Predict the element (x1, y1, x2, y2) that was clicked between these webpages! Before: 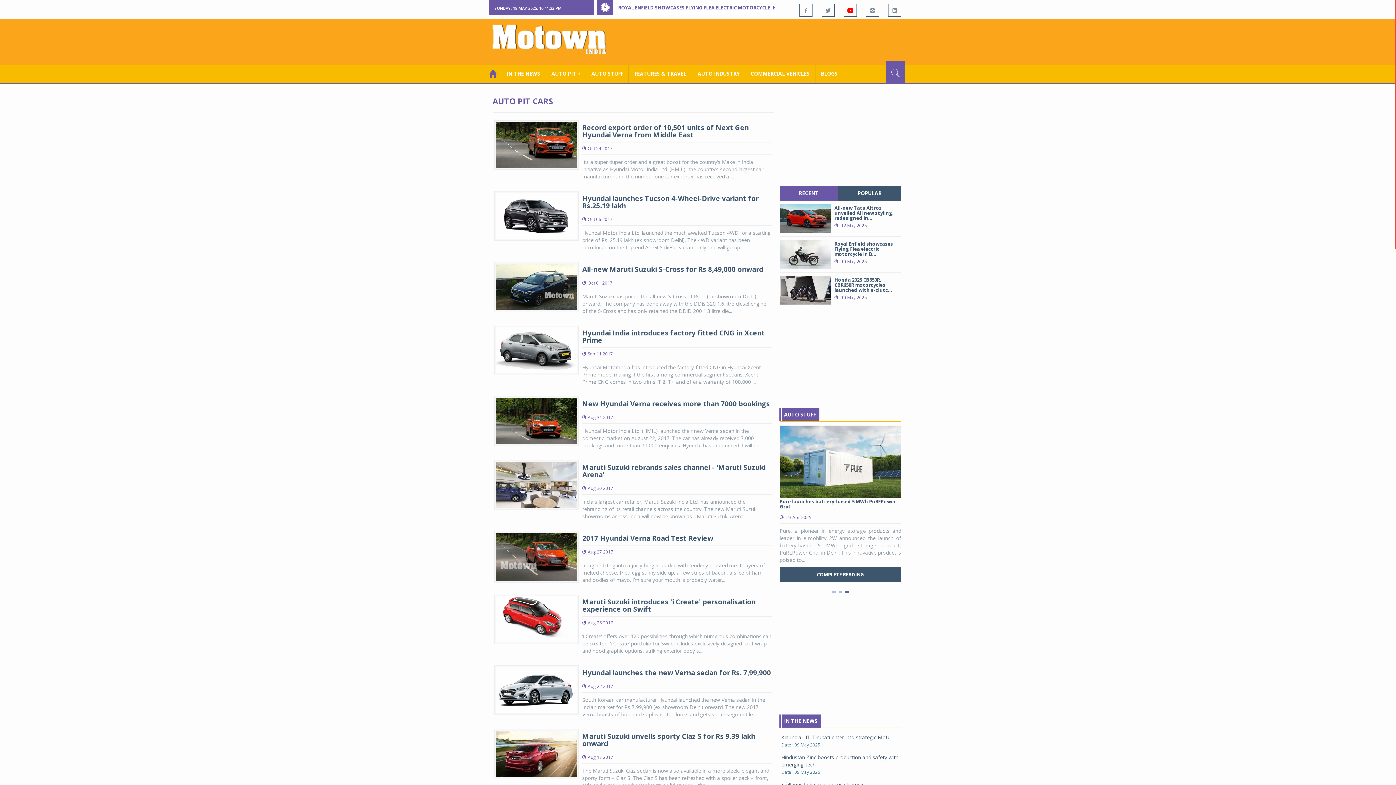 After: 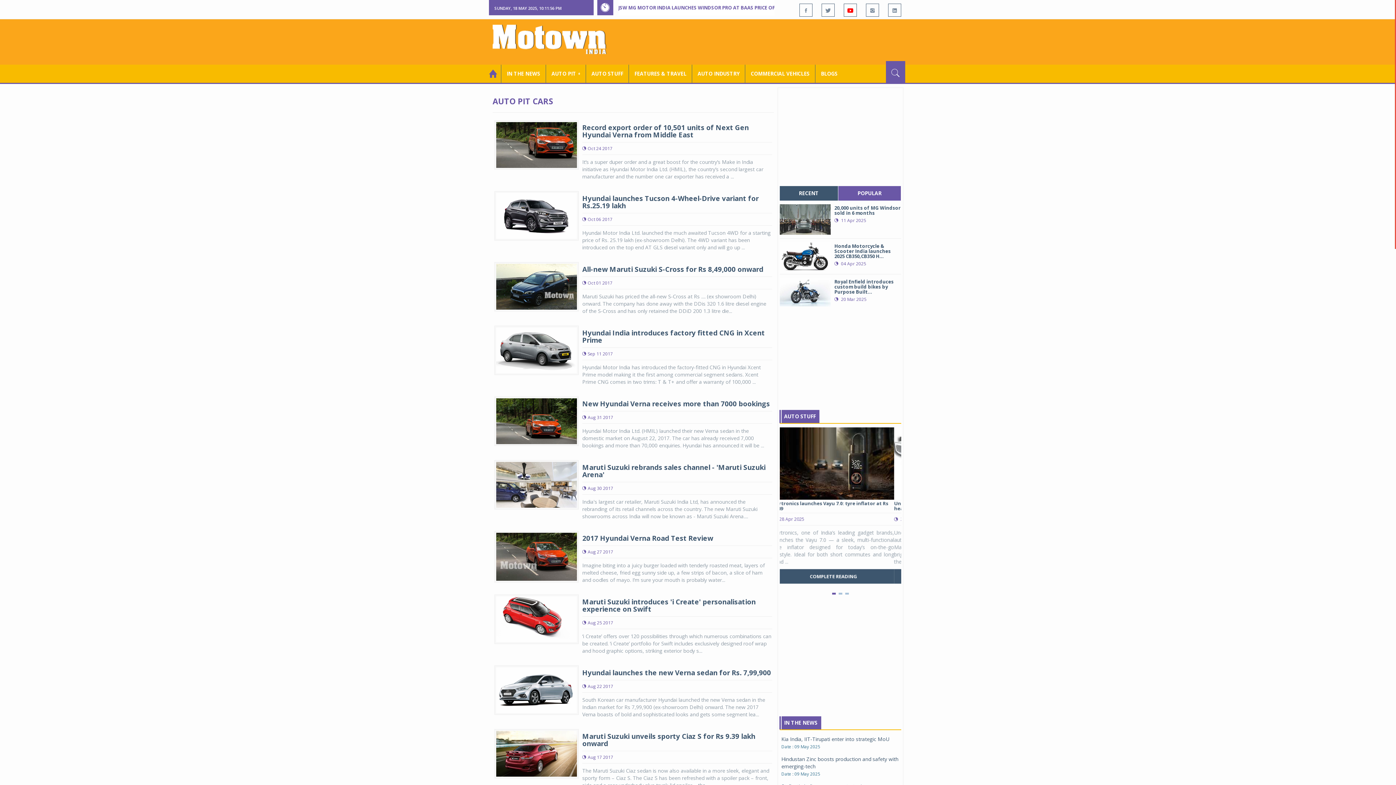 Action: label: POPULAR bbox: (838, 186, 901, 200)